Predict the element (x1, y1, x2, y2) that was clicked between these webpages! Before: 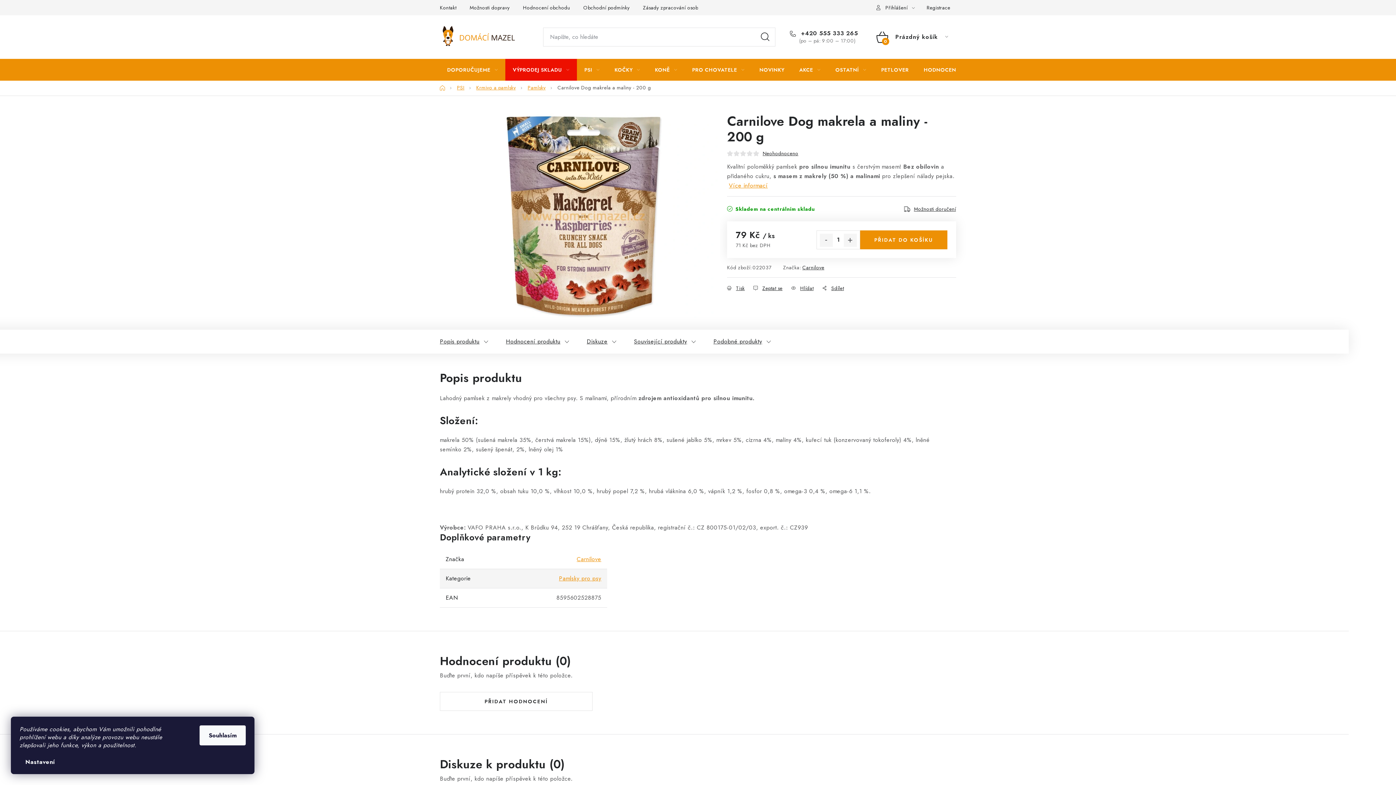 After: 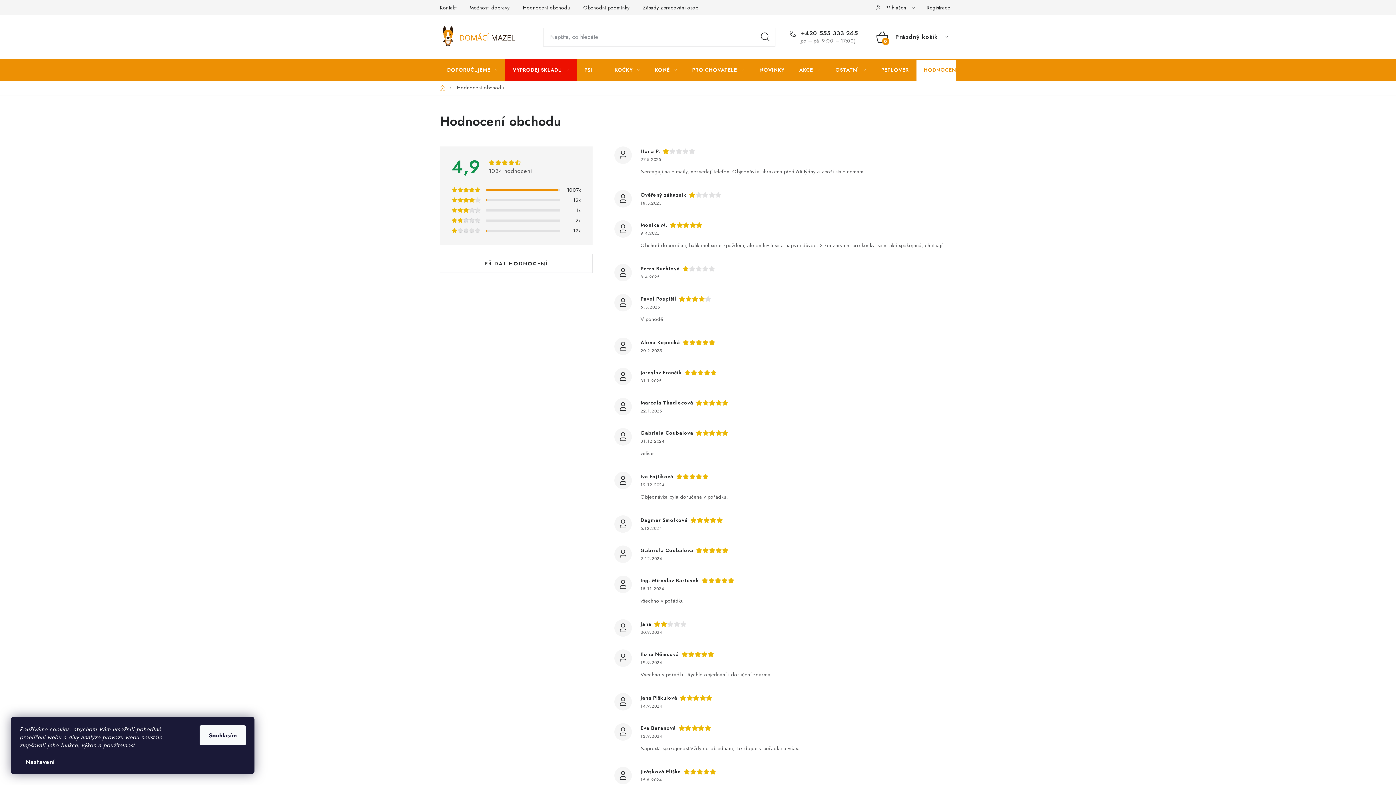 Action: label: HODNOCENÍ OBCHODU bbox: (916, 58, 995, 80)